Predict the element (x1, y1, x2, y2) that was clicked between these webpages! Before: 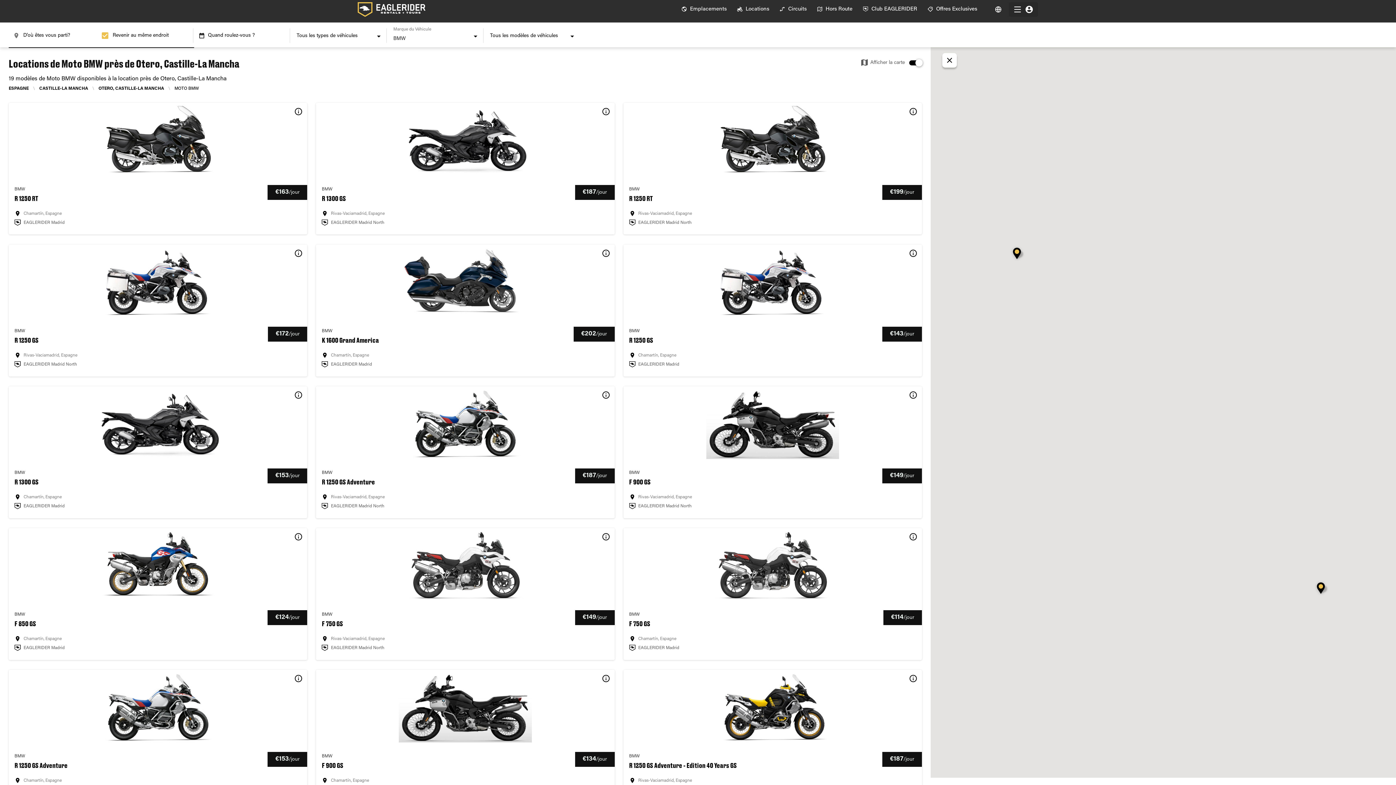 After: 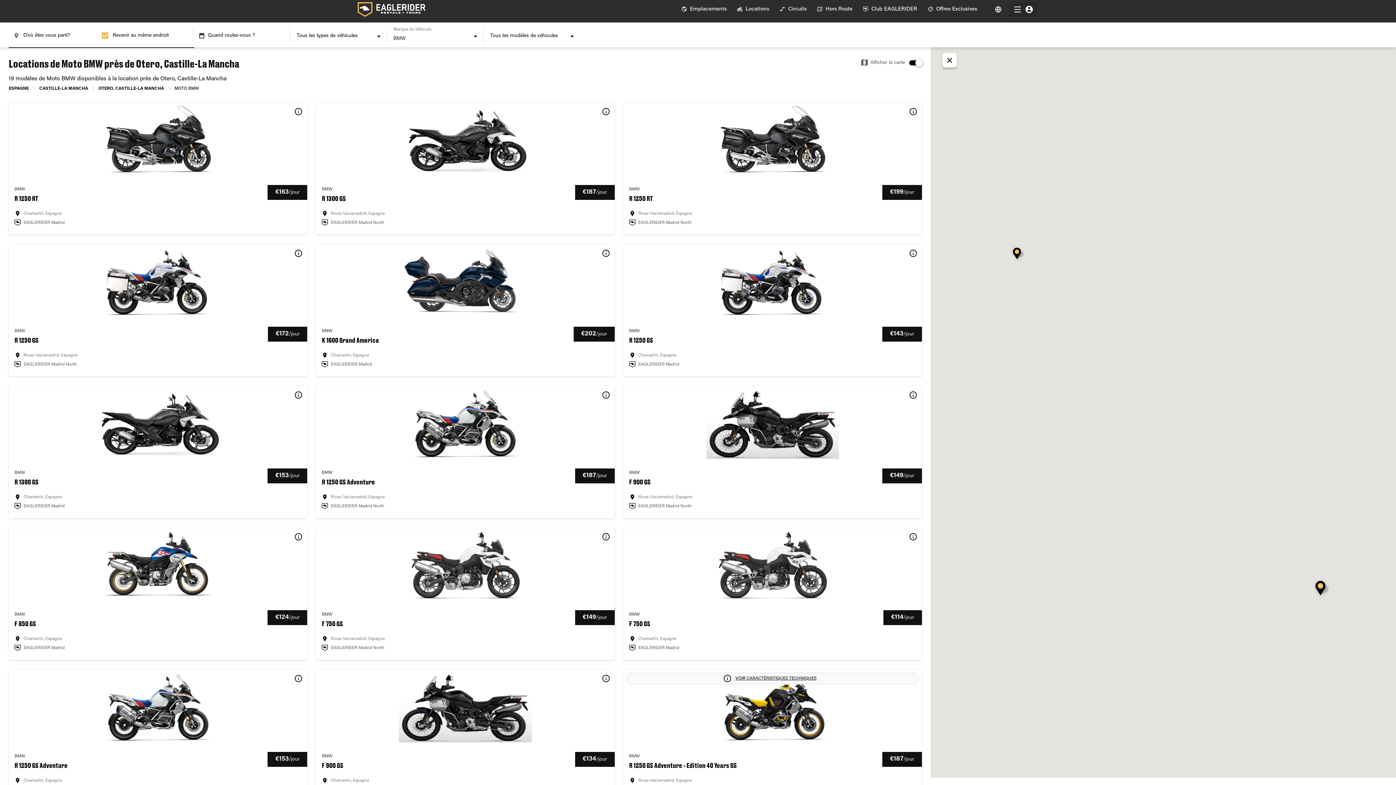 Action: bbox: (907, 673, 919, 684) label: VOIR CARACTÉRISTIQUES TECHNIQUES